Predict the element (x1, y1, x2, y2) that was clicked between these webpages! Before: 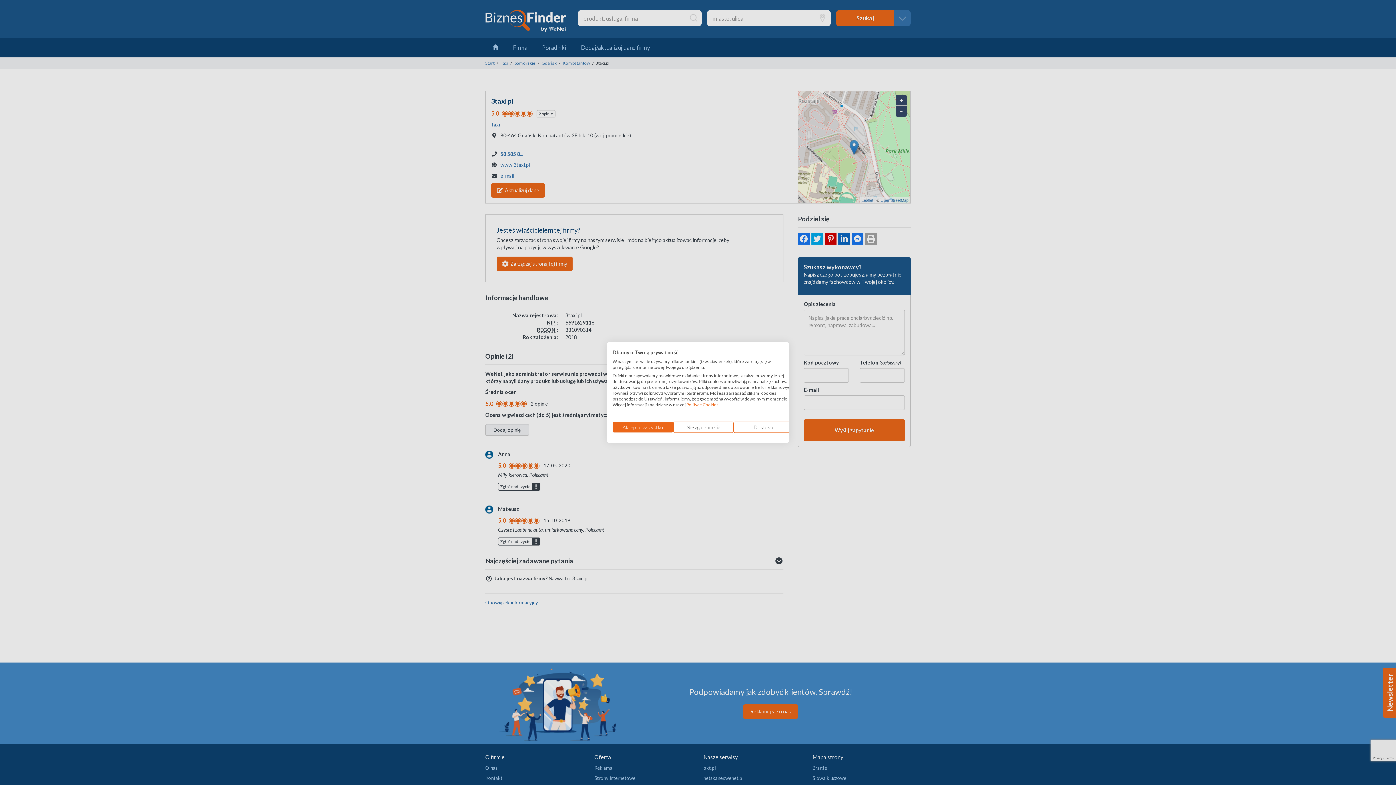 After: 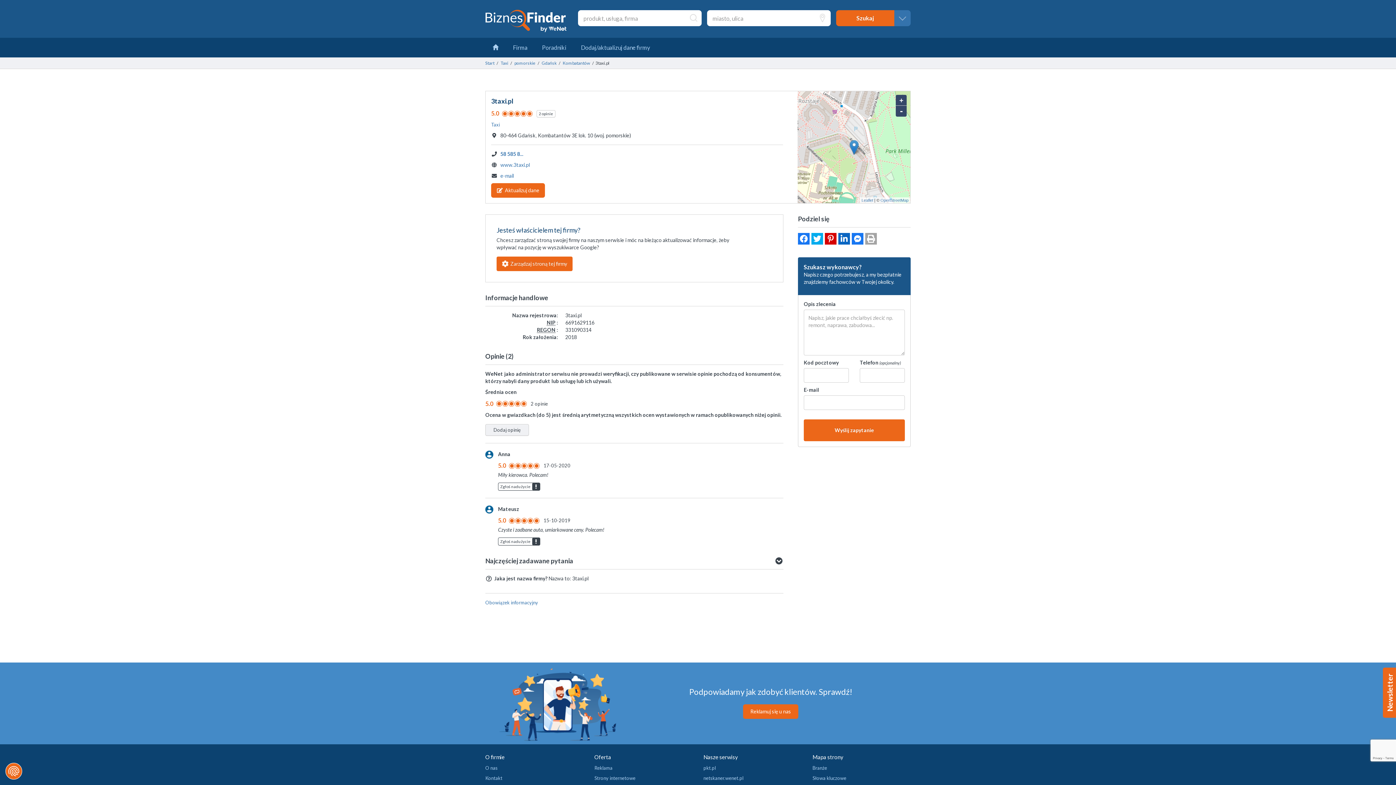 Action: bbox: (612, 421, 673, 433) label: Zaakceptuj wszystkie cookies